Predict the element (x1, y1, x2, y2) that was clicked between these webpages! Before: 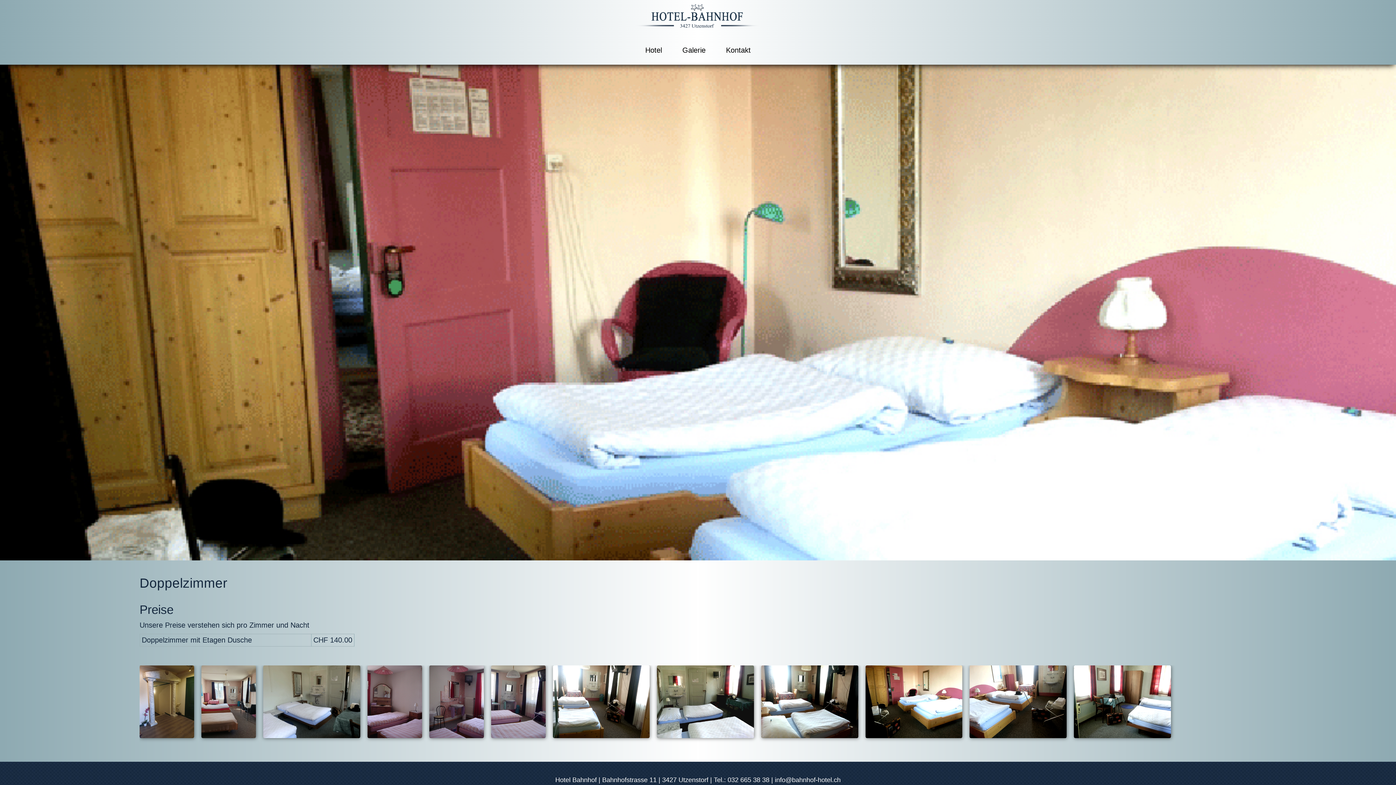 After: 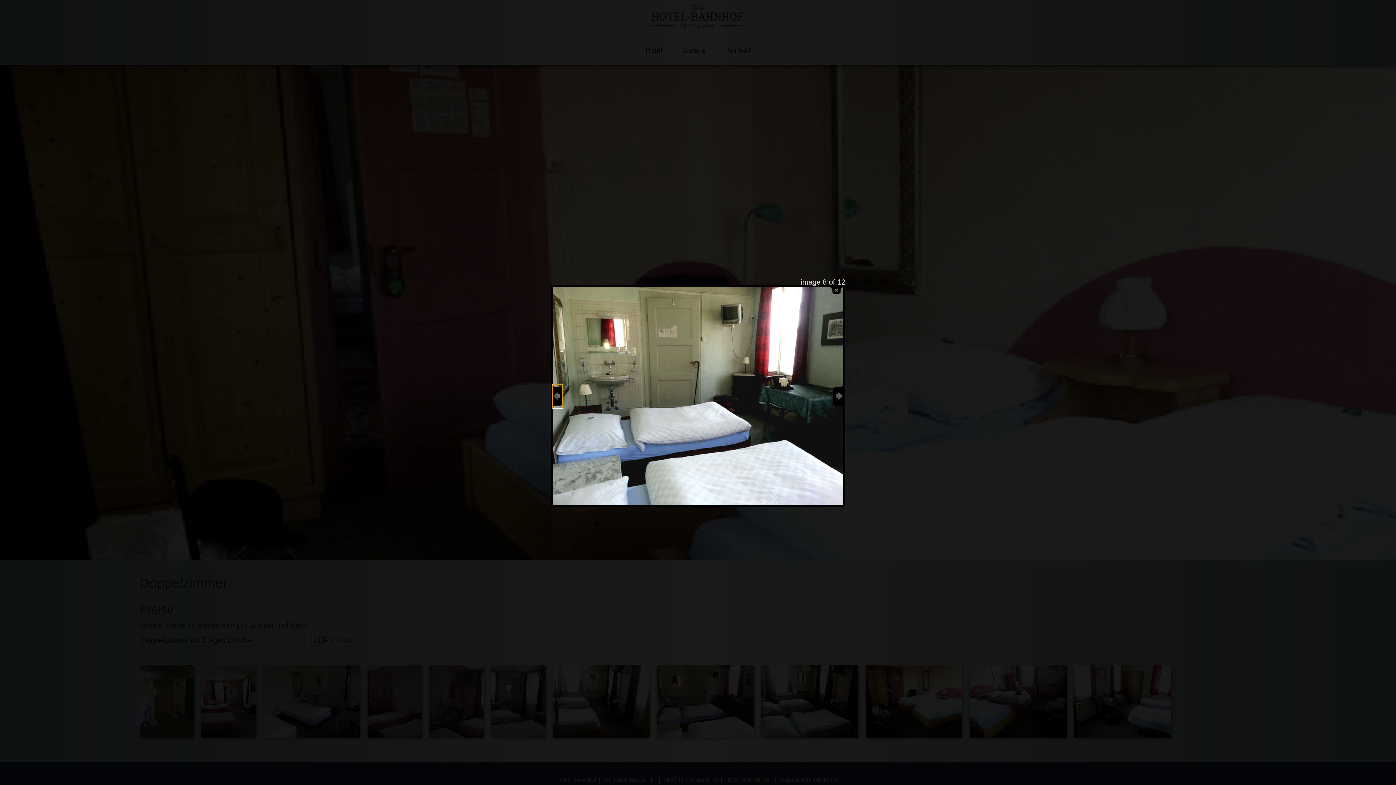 Action: bbox: (657, 739, 761, 747)